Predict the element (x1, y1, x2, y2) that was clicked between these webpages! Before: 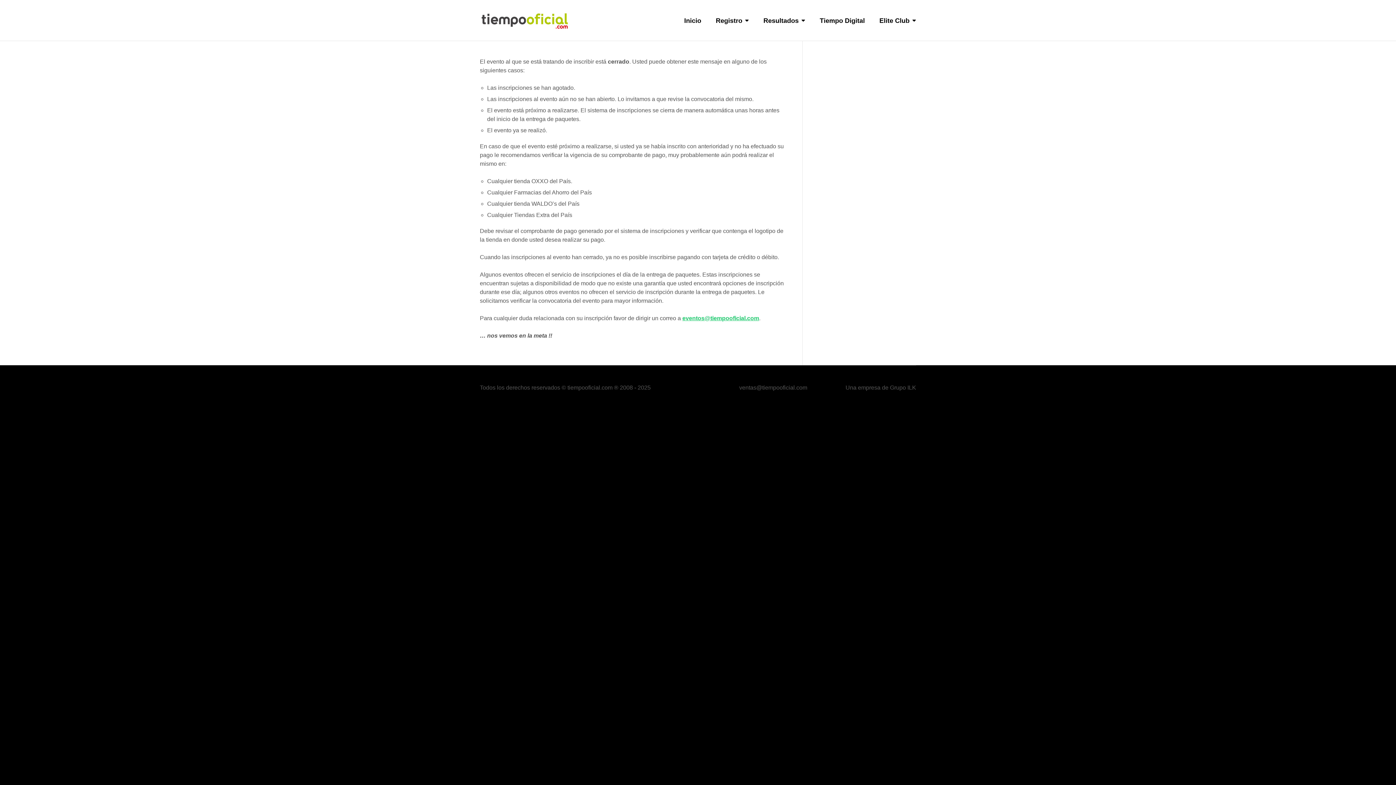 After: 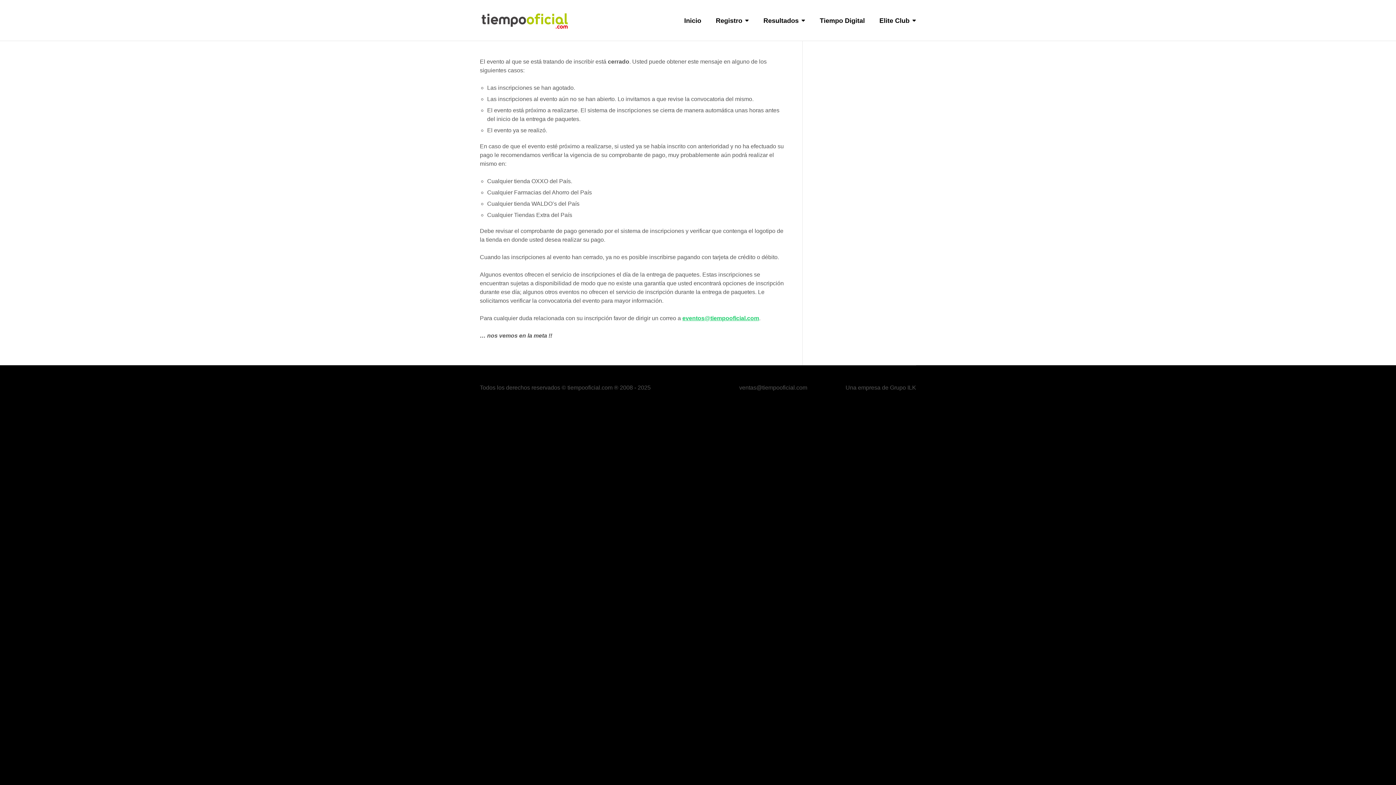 Action: bbox: (739, 384, 807, 390) label: ventas@tiempooficial.com